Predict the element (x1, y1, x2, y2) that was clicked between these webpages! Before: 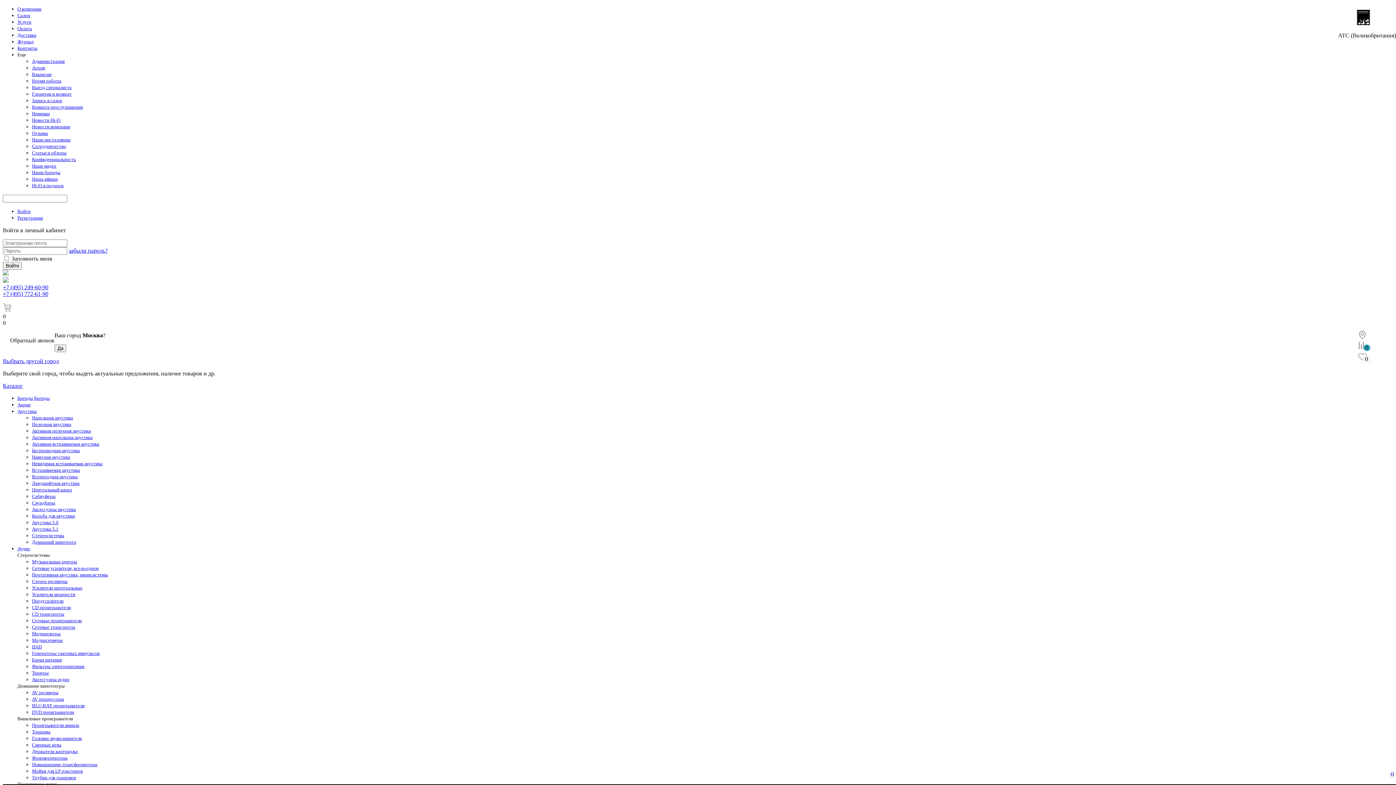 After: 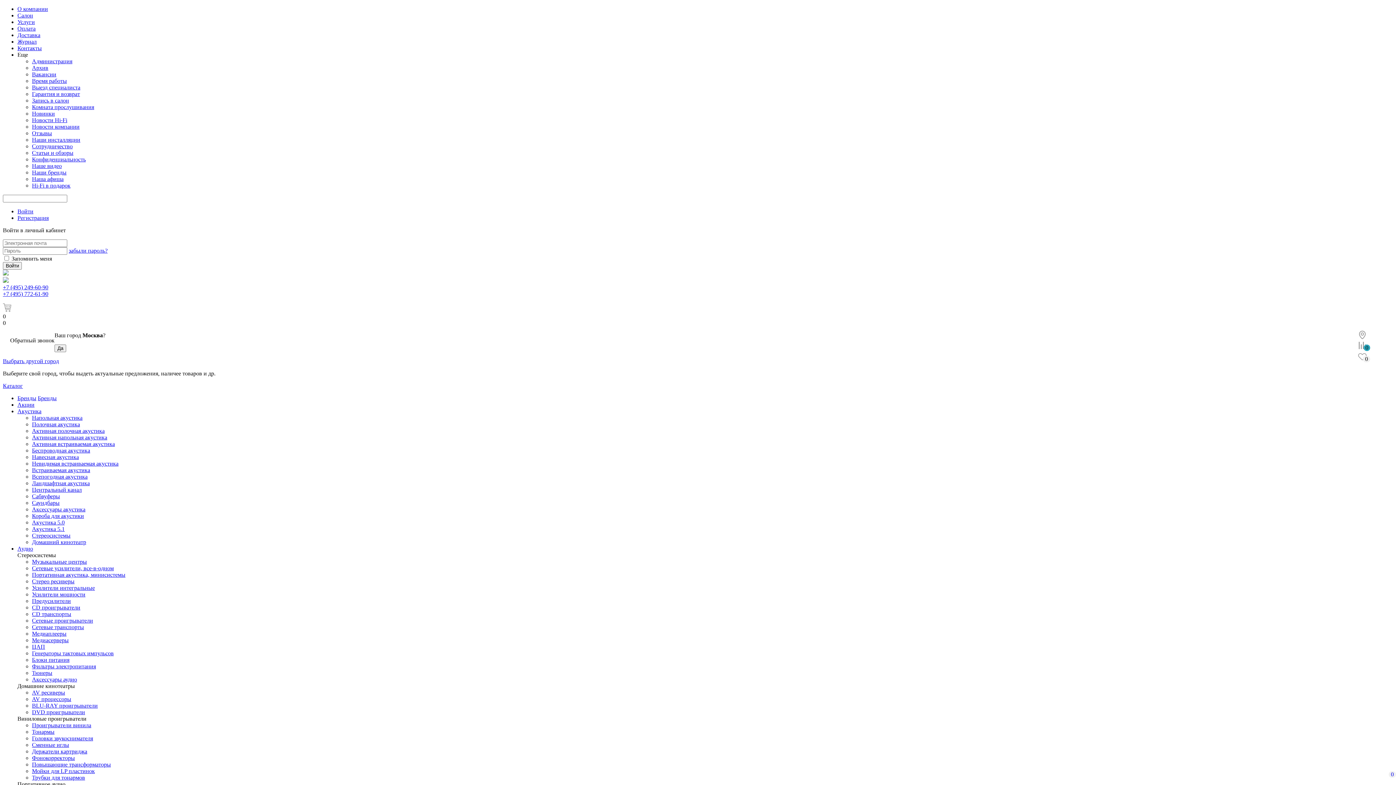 Action: label: Бренды bbox: (17, 395, 33, 401)